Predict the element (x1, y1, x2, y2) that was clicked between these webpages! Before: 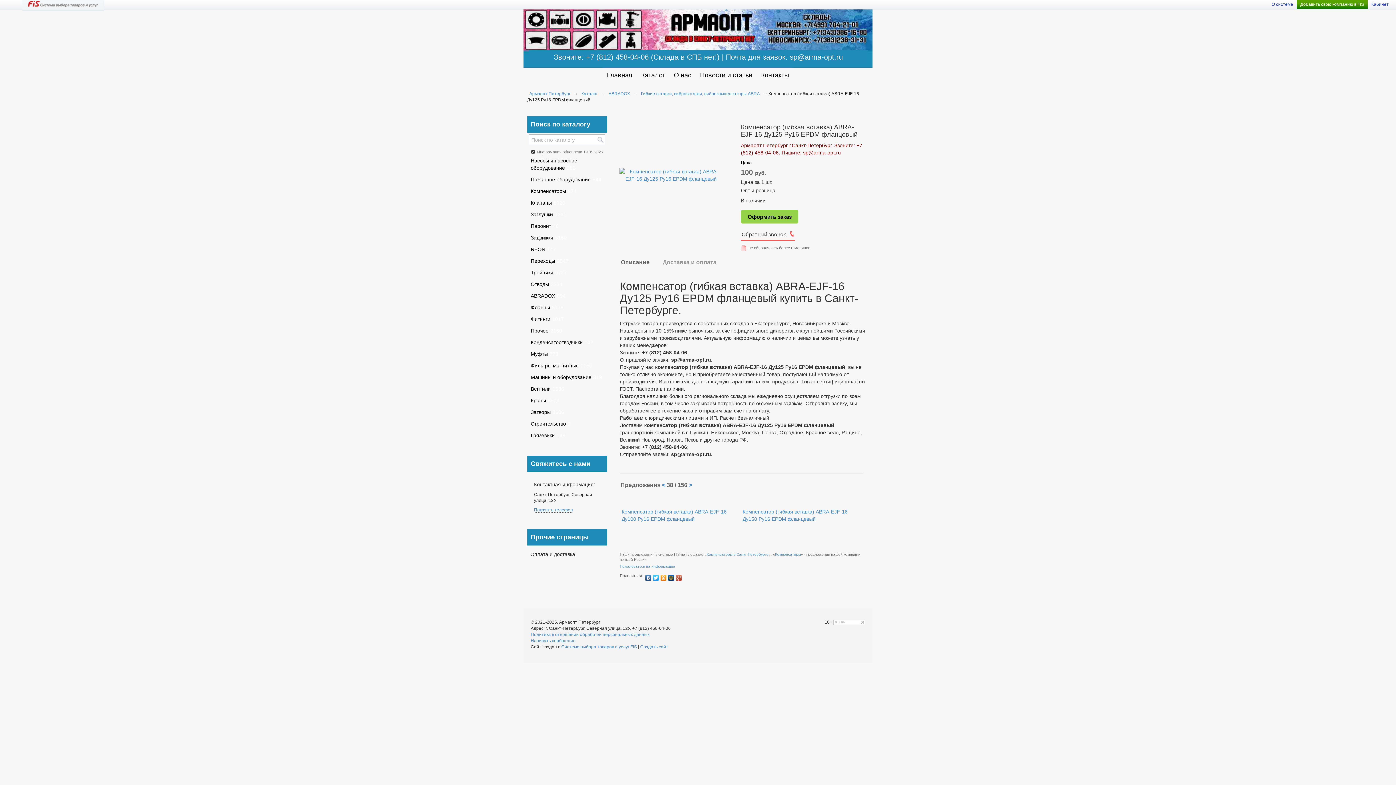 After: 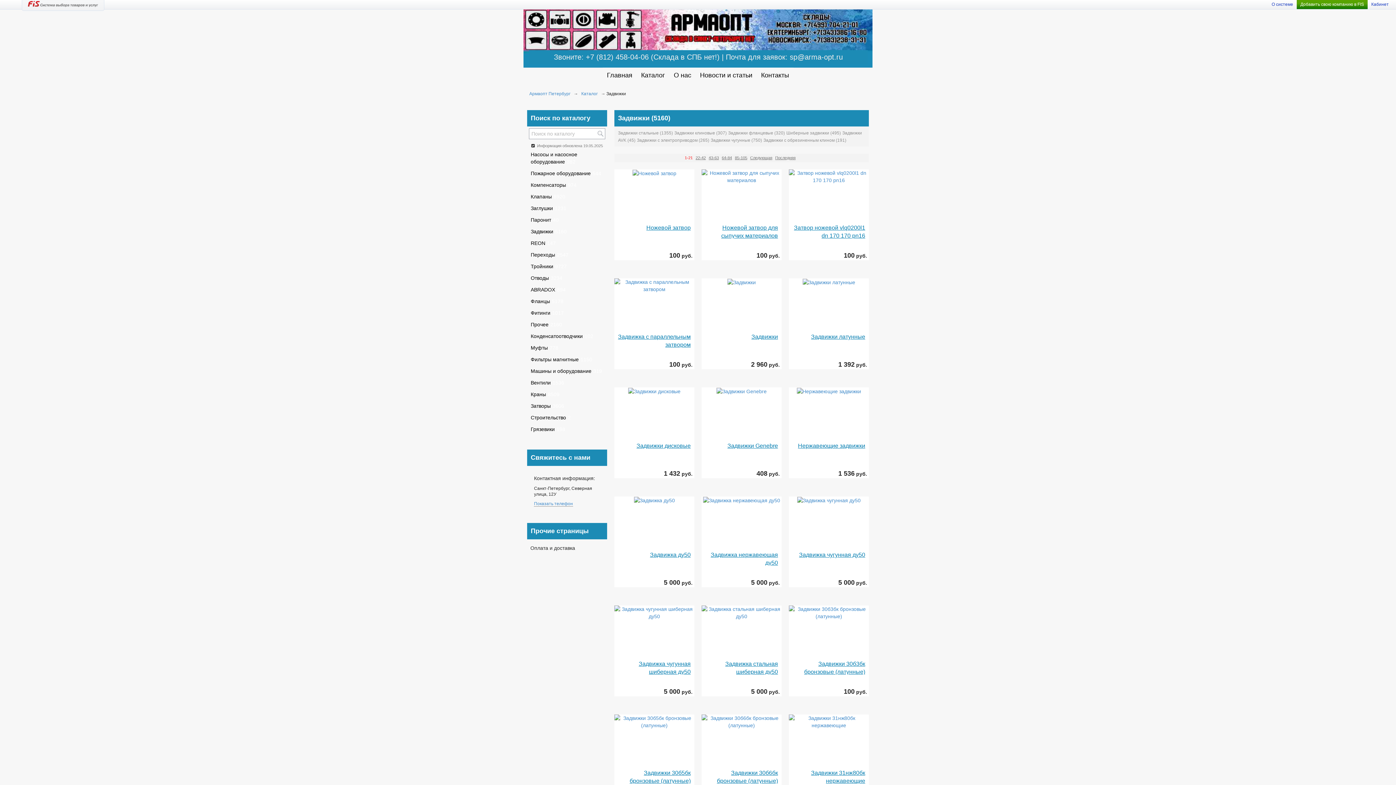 Action: bbox: (527, 232, 570, 243) label: Задвижки5160